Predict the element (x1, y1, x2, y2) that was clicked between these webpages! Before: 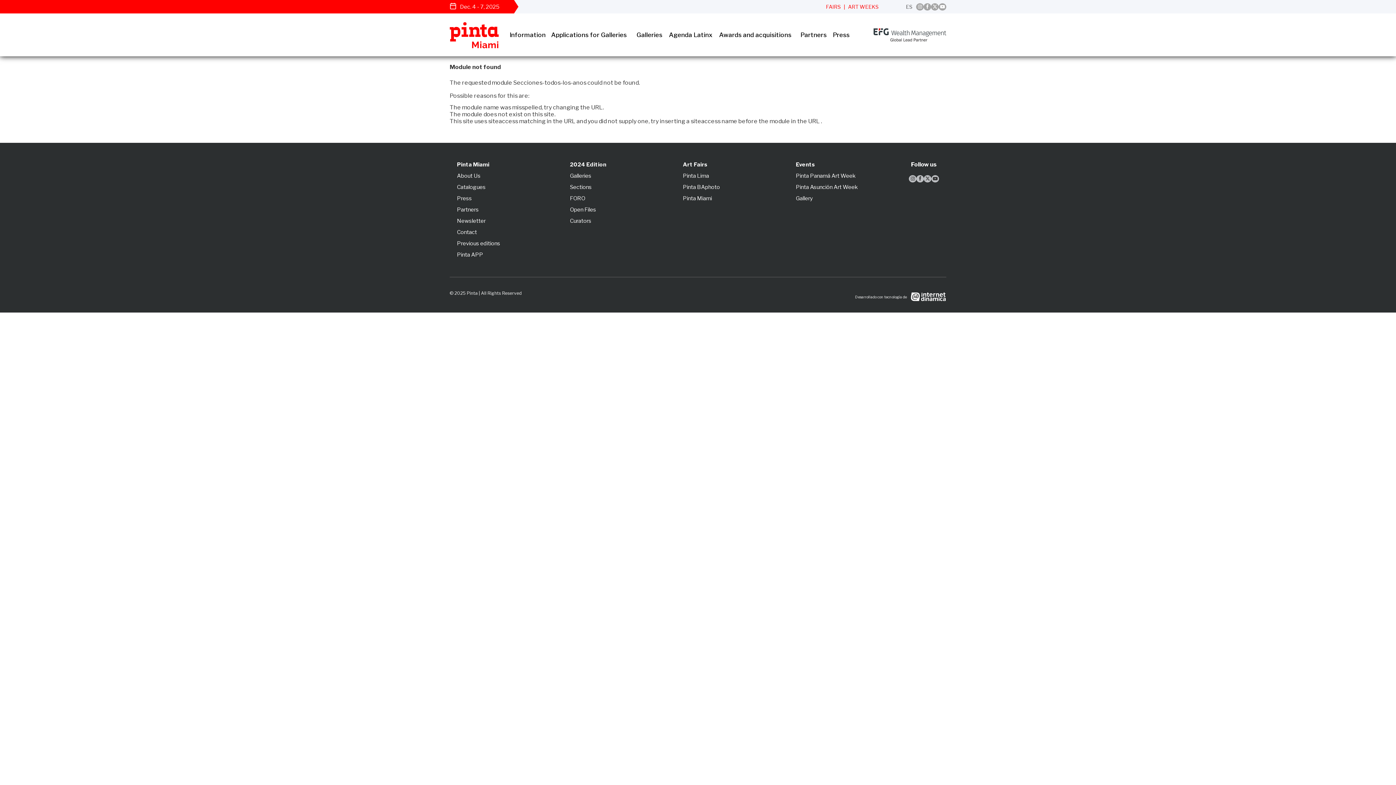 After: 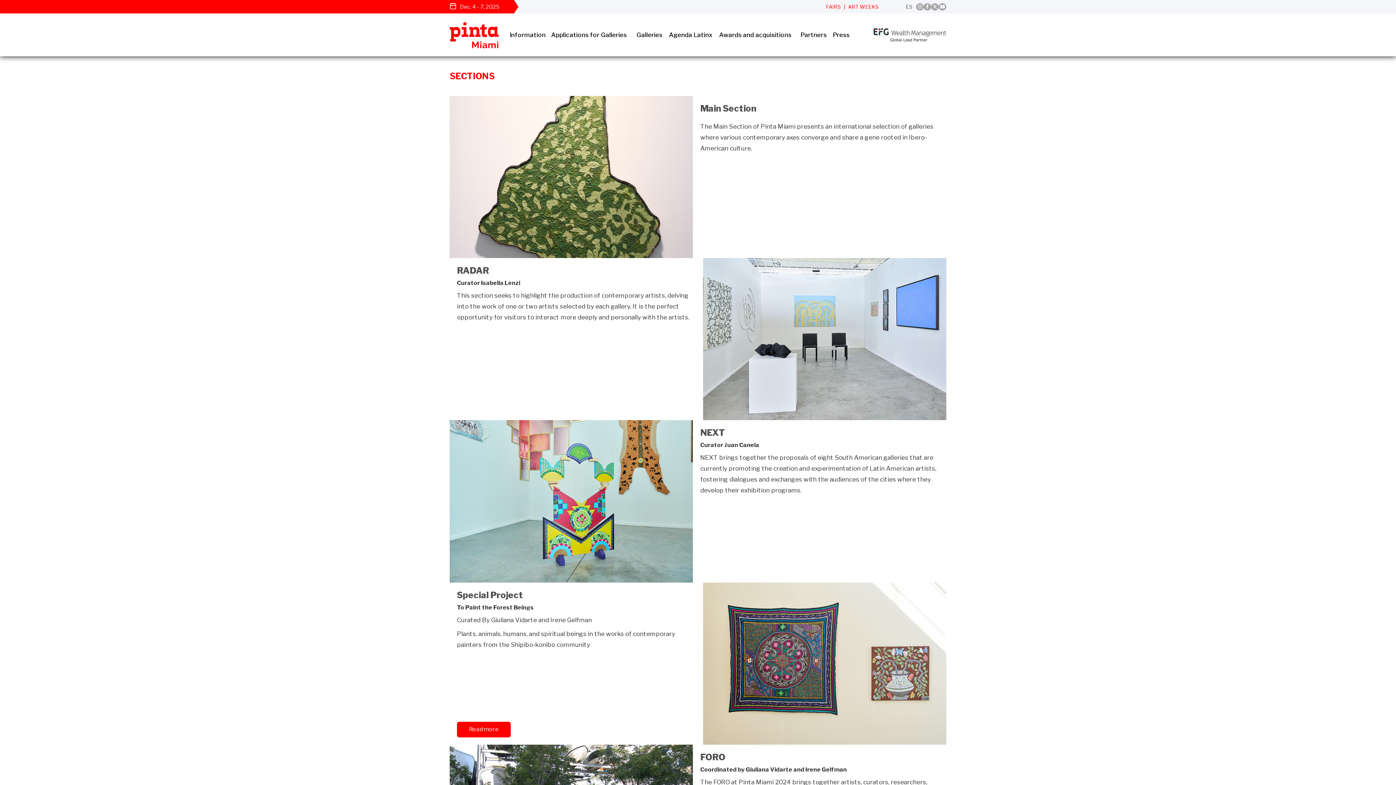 Action: label: Sections bbox: (570, 184, 591, 190)